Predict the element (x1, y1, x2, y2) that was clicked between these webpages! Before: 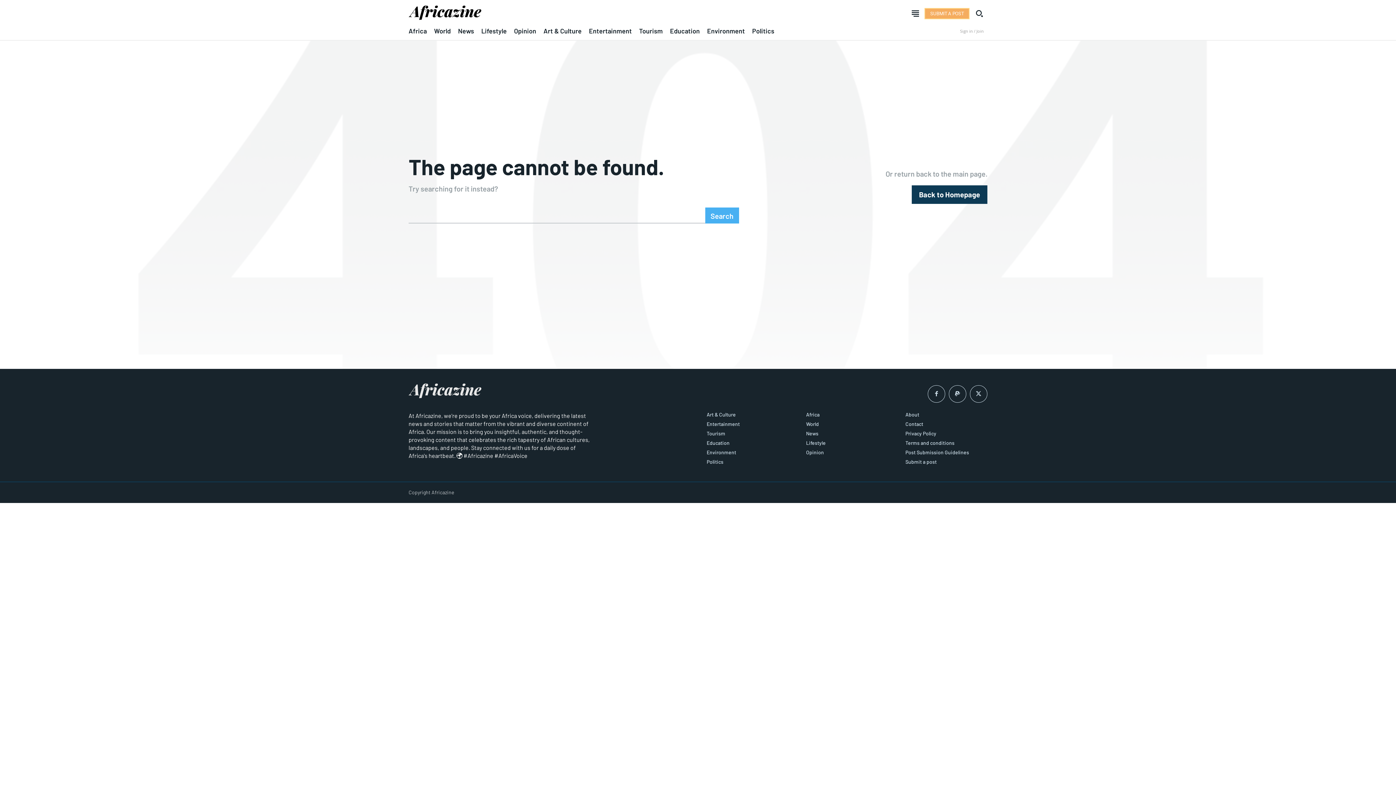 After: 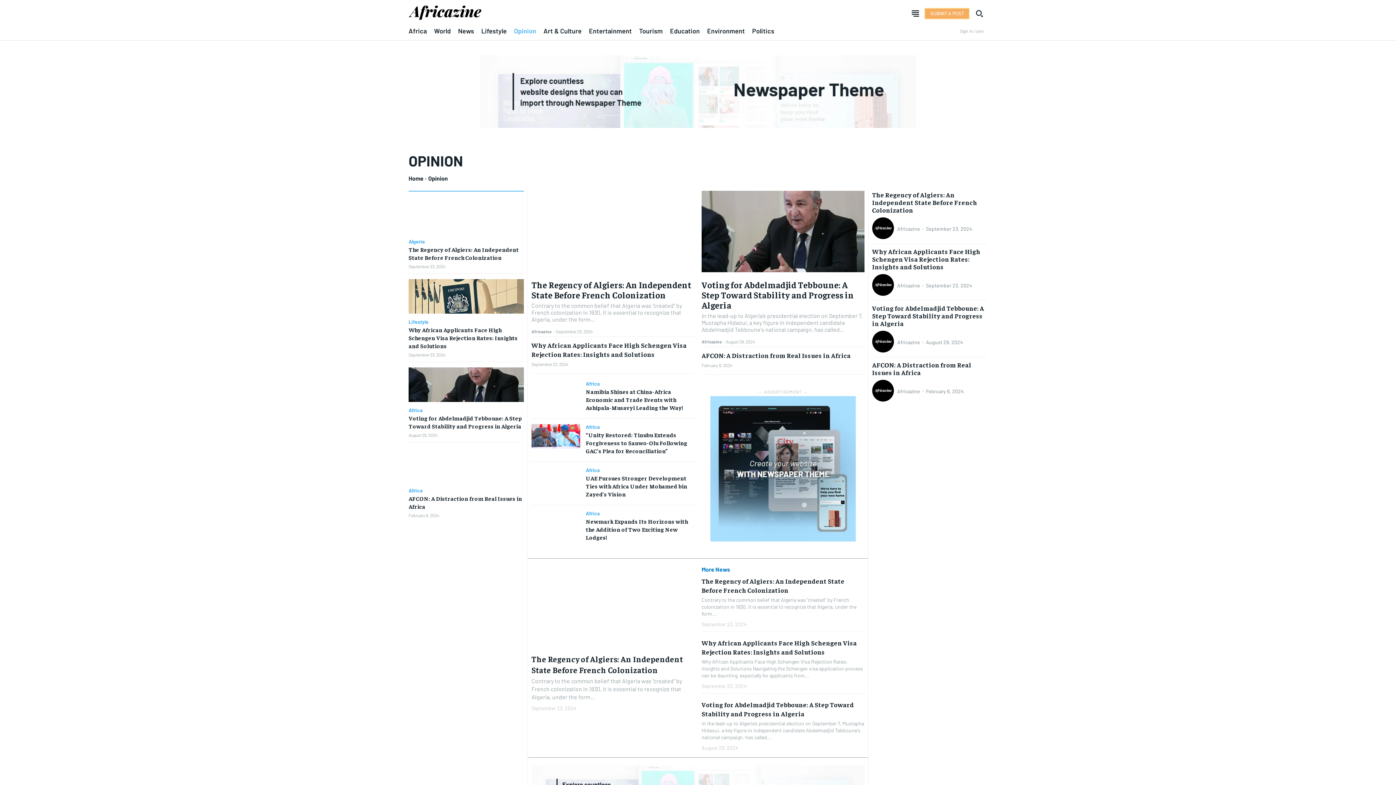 Action: label: Opinion bbox: (806, 449, 888, 455)